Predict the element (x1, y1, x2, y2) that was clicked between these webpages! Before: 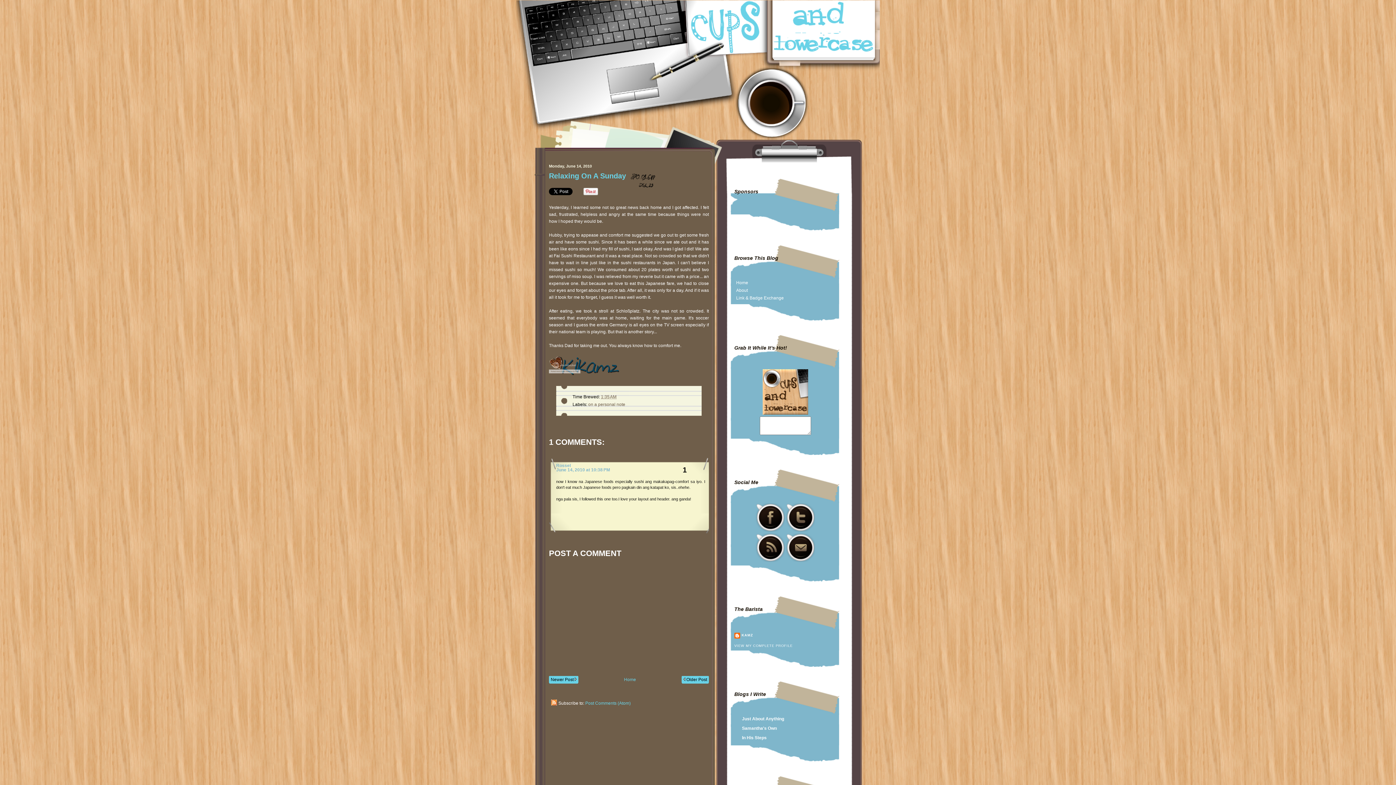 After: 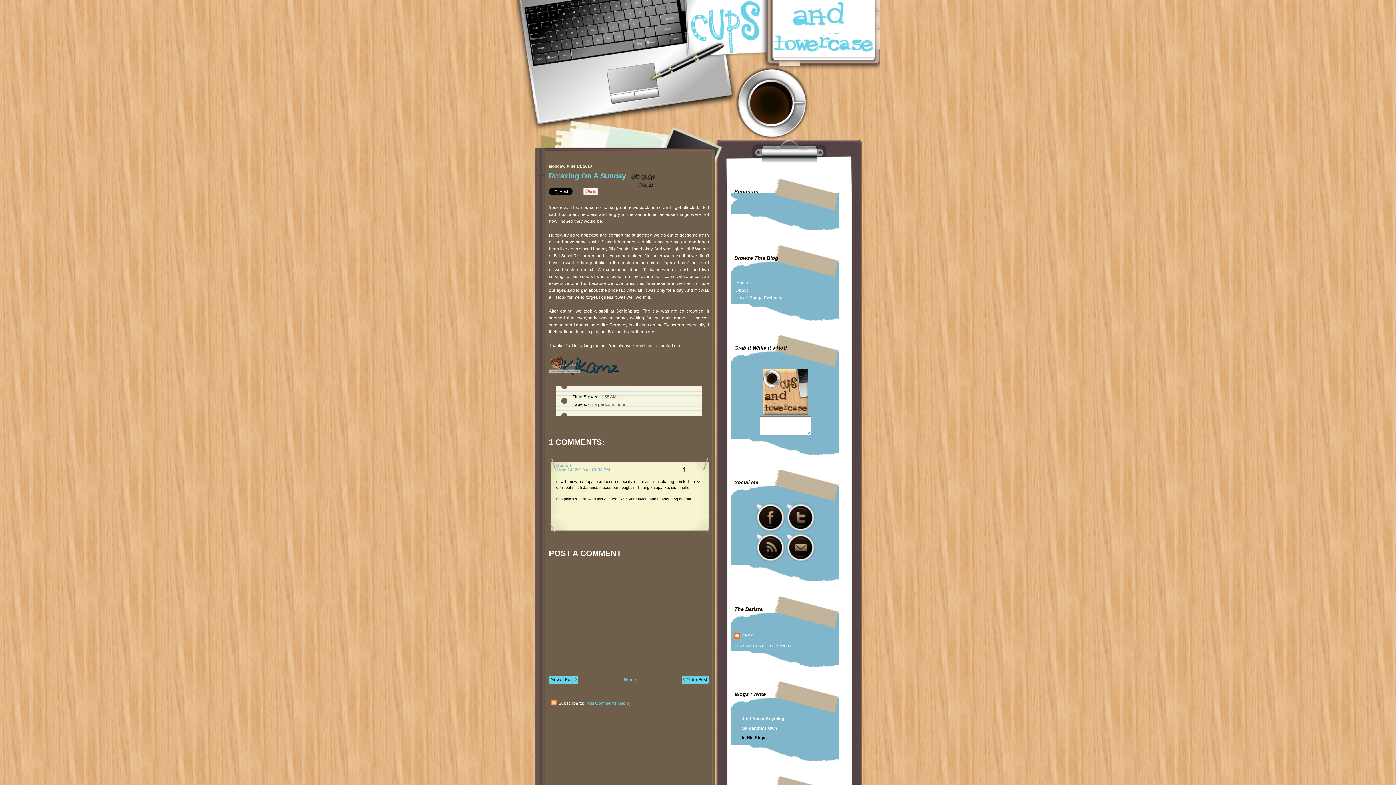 Action: label: In His Steps bbox: (742, 735, 766, 740)